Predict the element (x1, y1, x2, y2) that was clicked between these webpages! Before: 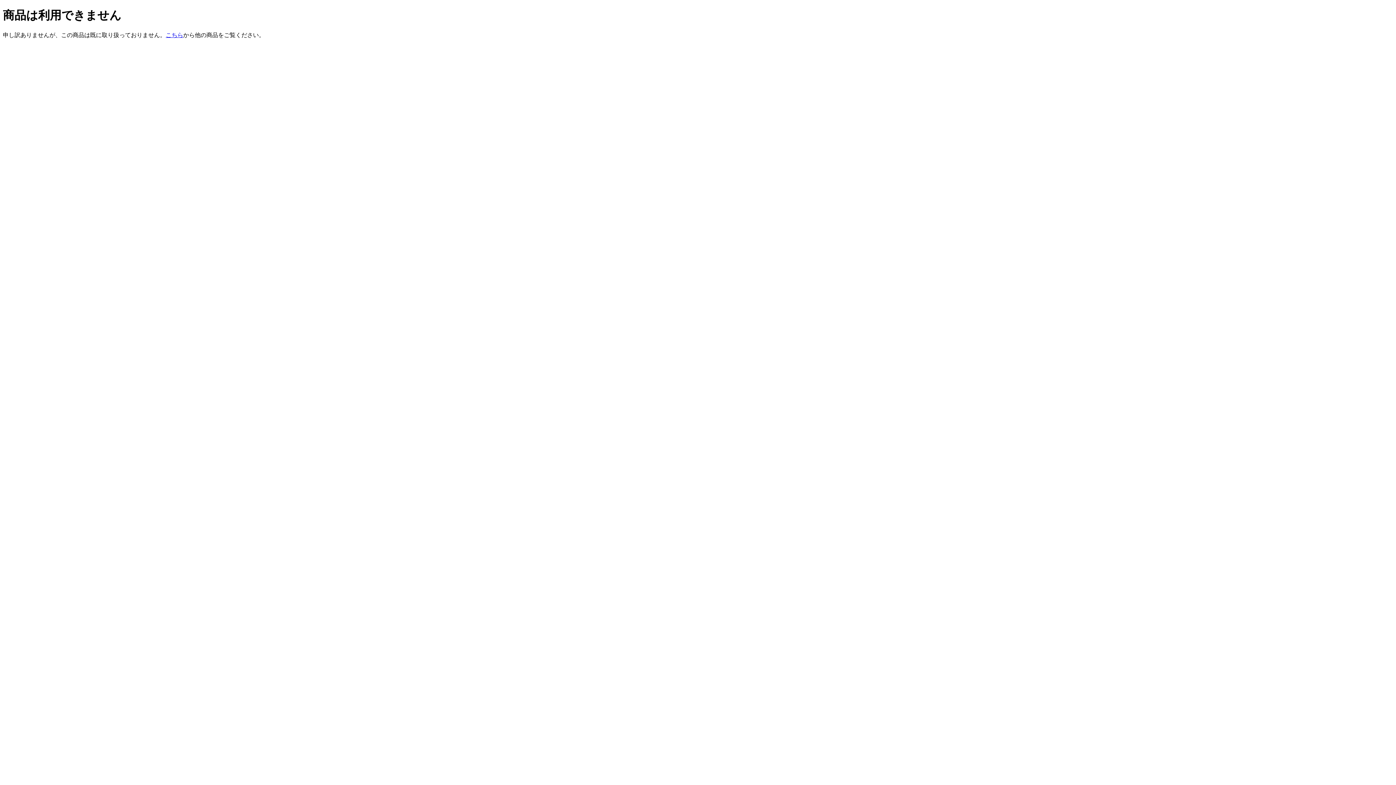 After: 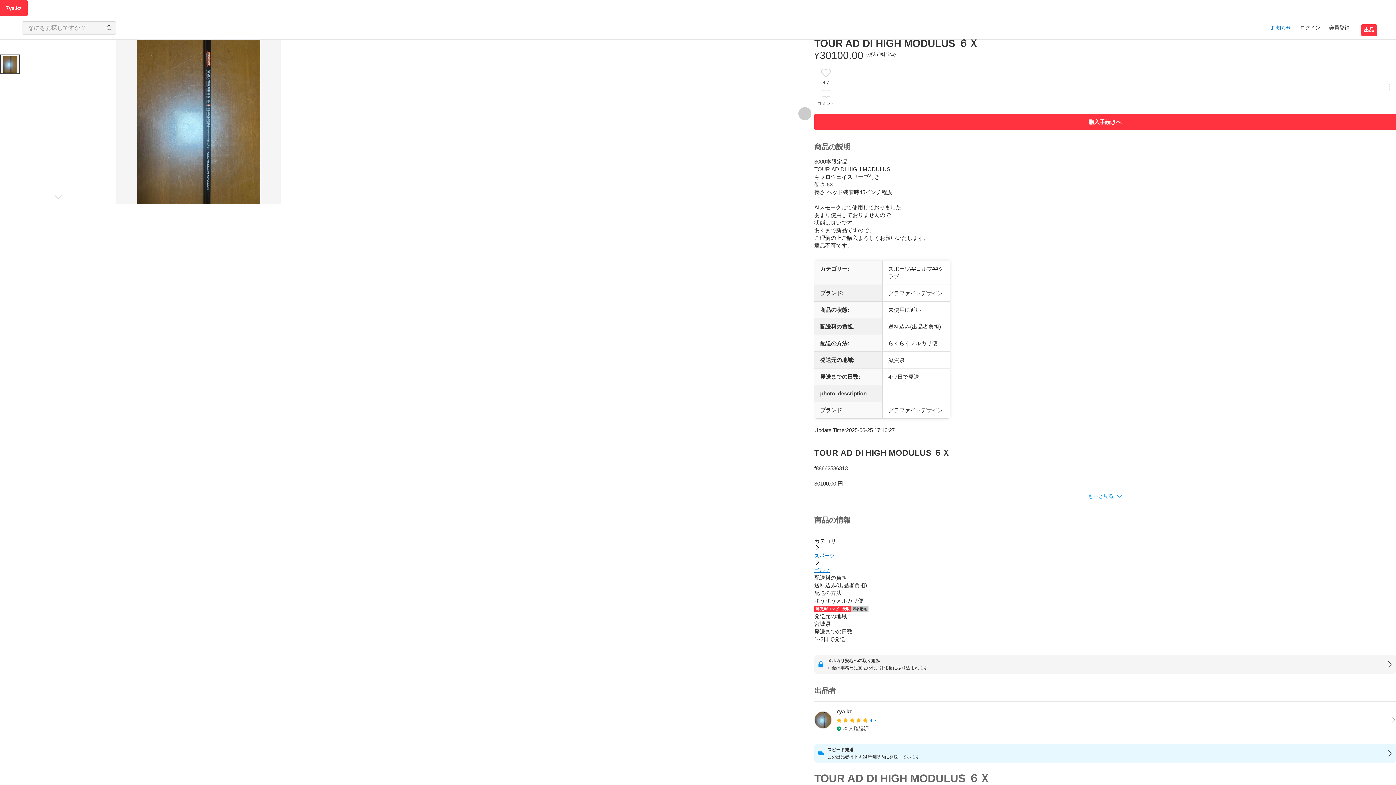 Action: label: こちら bbox: (165, 31, 183, 38)